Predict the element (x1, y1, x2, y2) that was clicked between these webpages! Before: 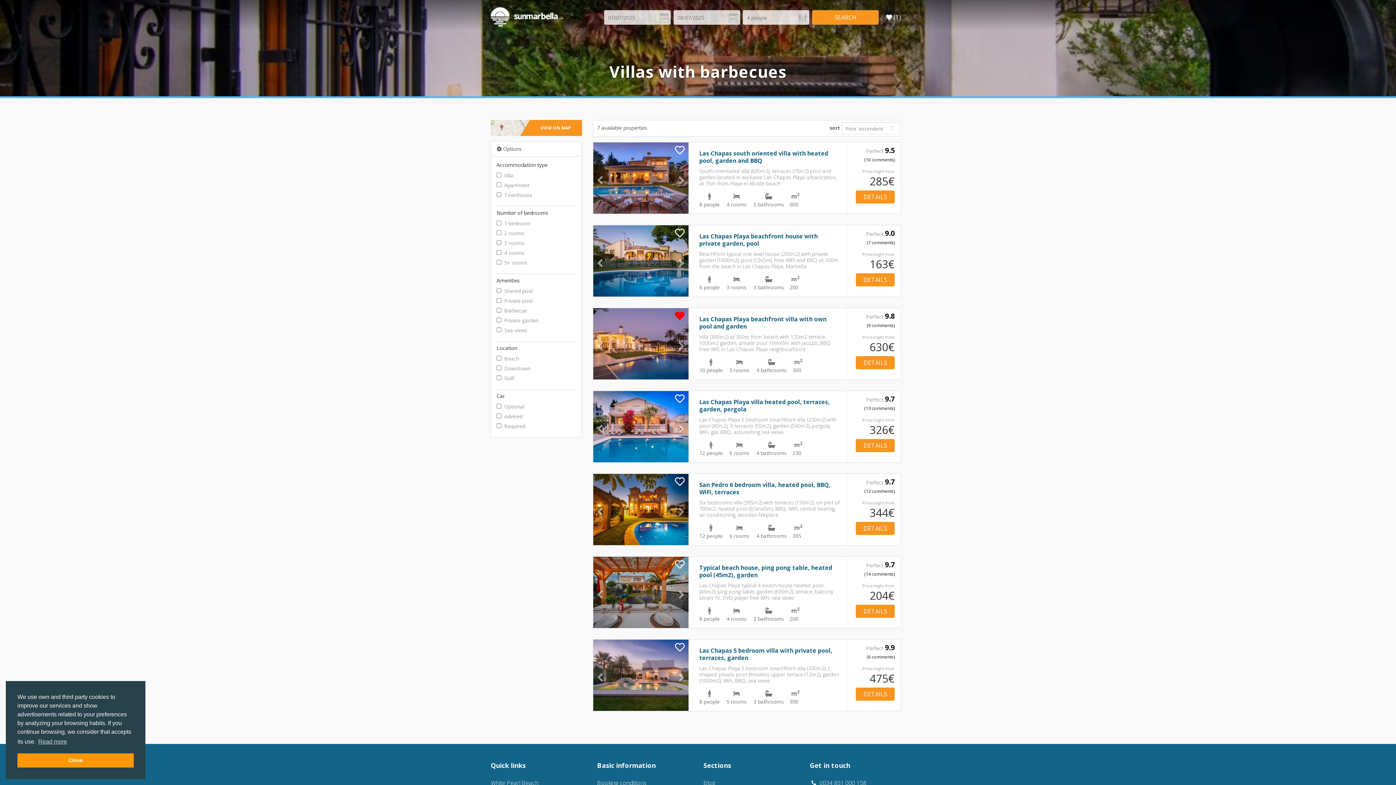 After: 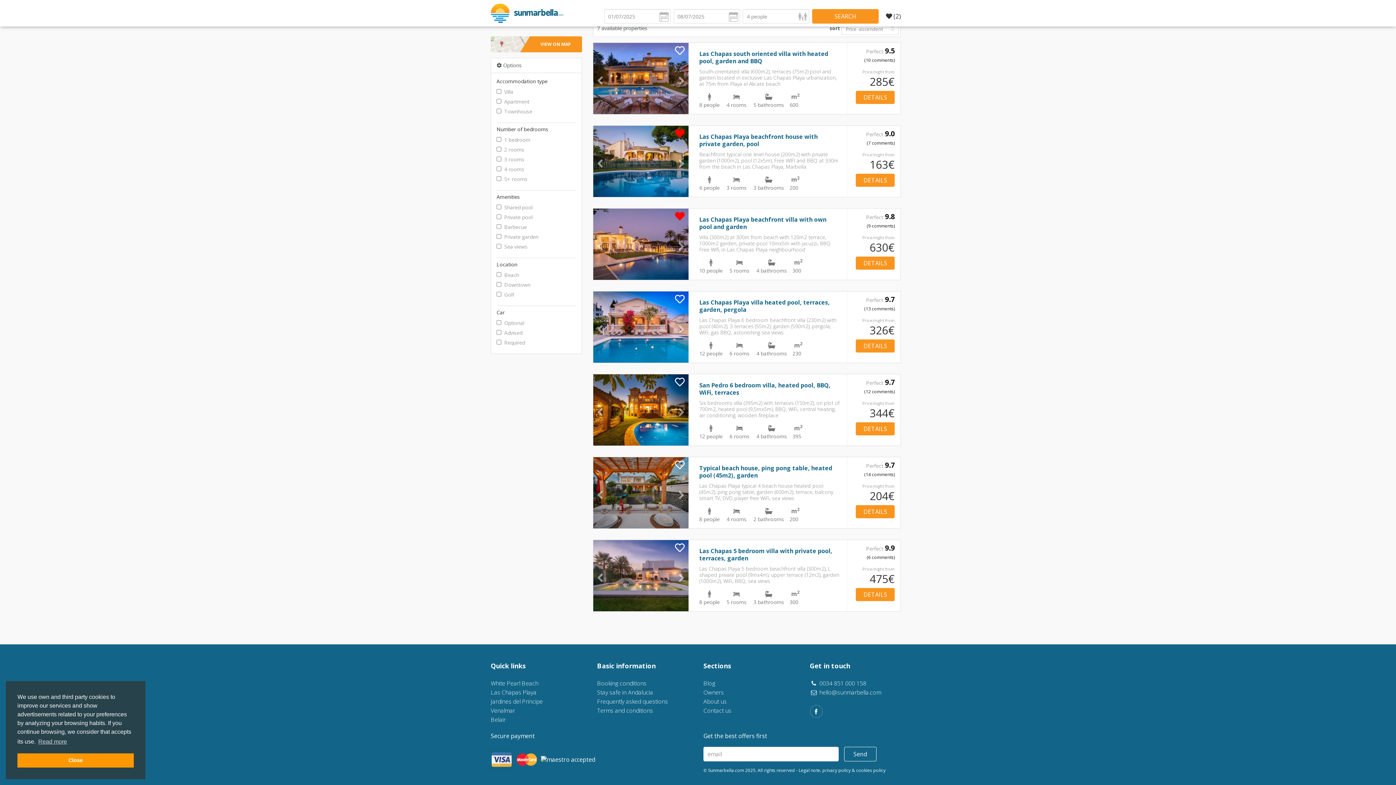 Action: bbox: (675, 228, 684, 238)